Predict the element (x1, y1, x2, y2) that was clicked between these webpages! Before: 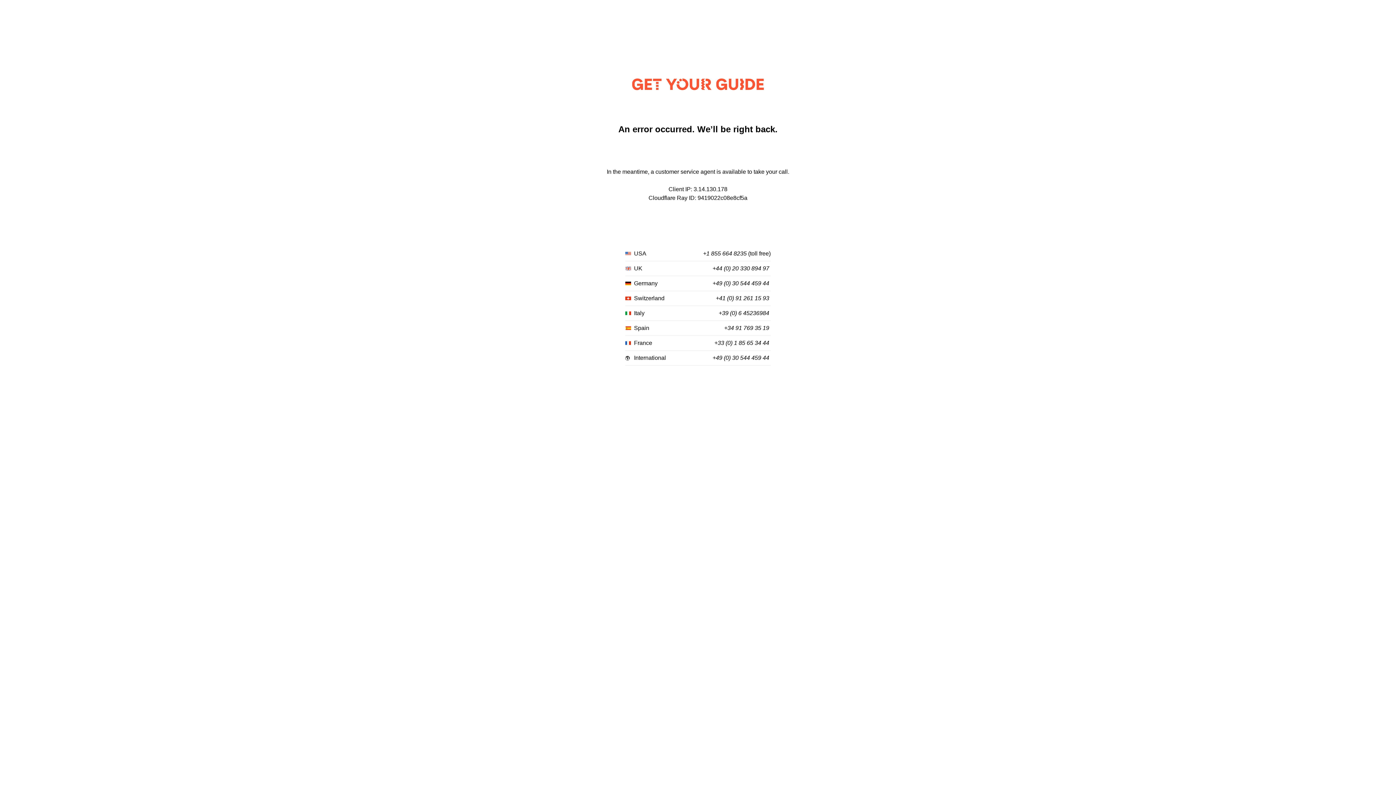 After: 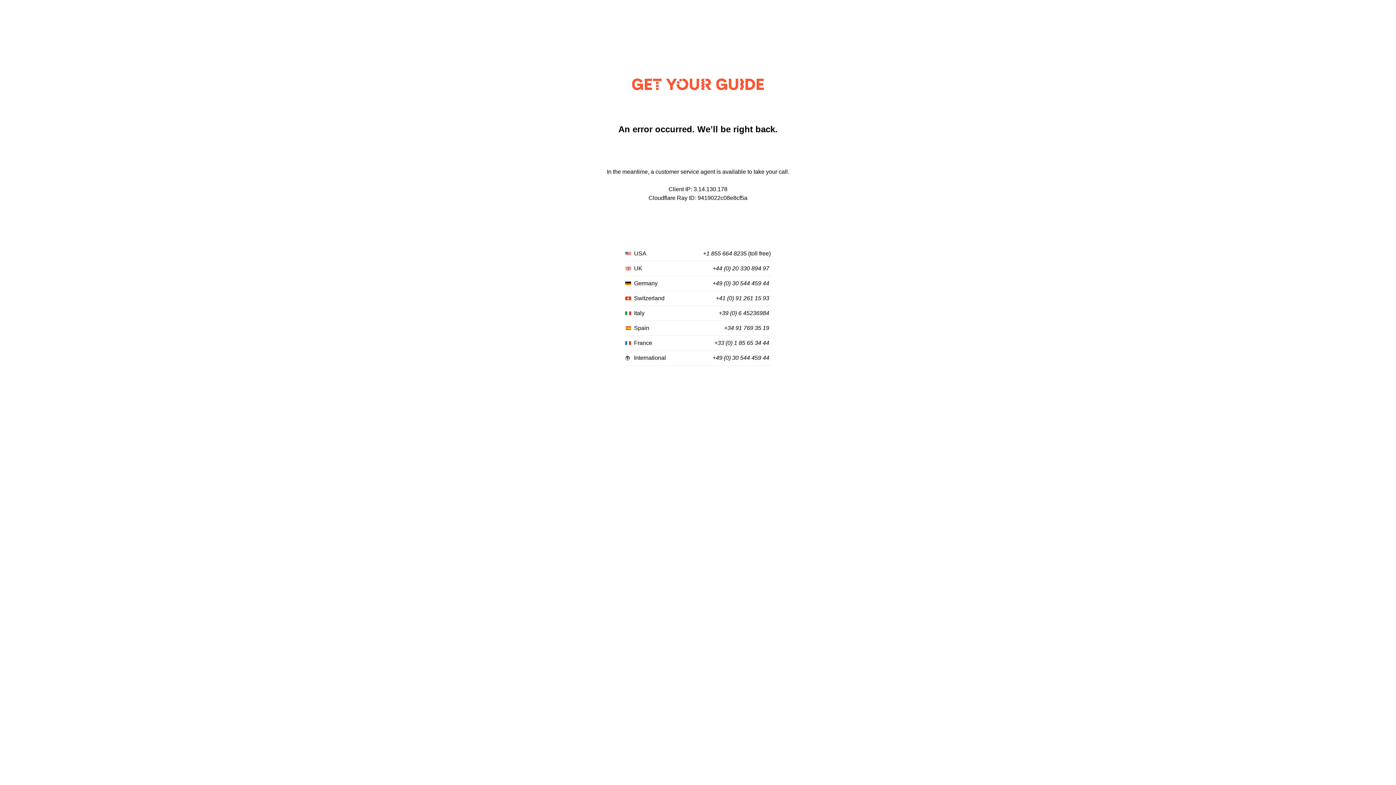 Action: label: +41 (0) 91 261 15 93 bbox: (716, 295, 769, 301)